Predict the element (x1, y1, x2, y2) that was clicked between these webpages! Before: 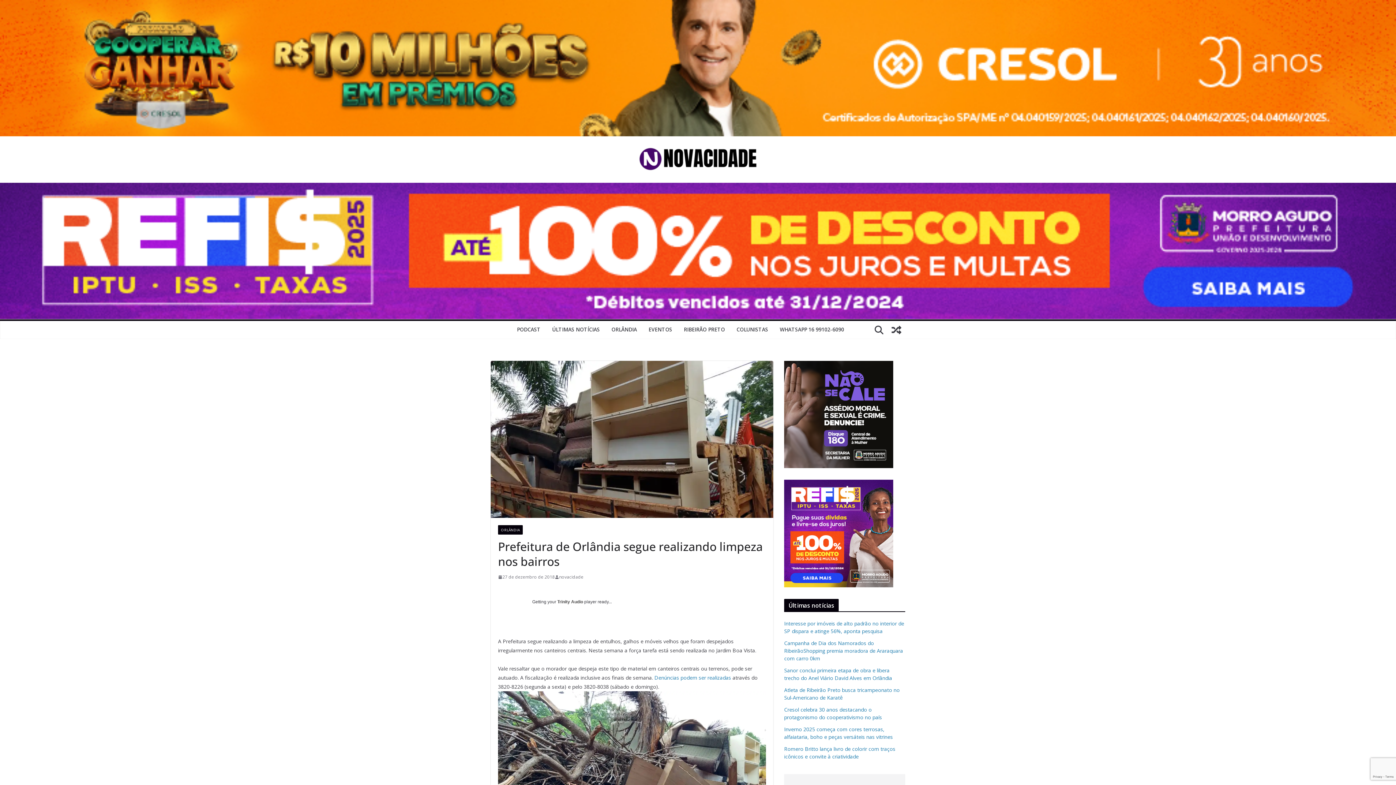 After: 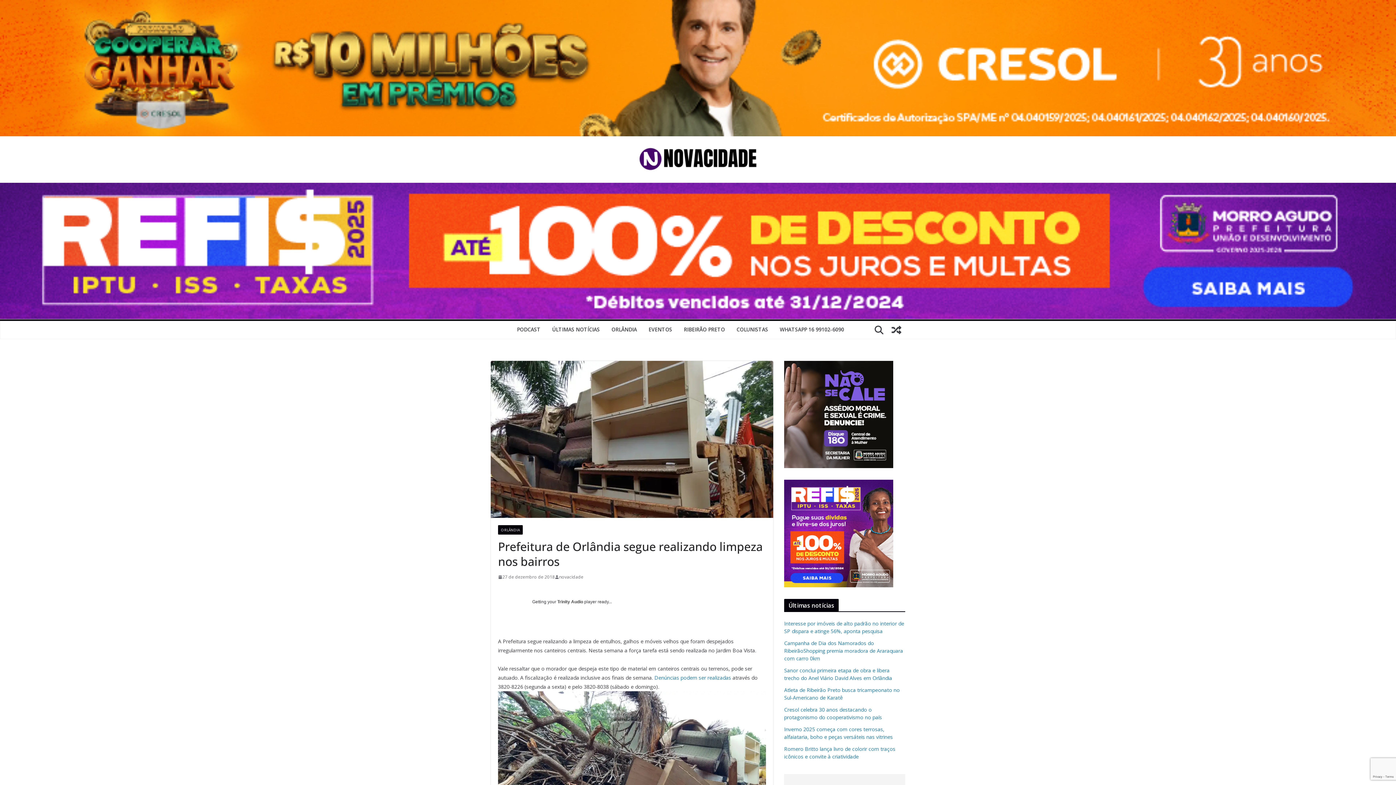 Action: label: 27 de dezembro de 2018 bbox: (498, 573, 554, 581)